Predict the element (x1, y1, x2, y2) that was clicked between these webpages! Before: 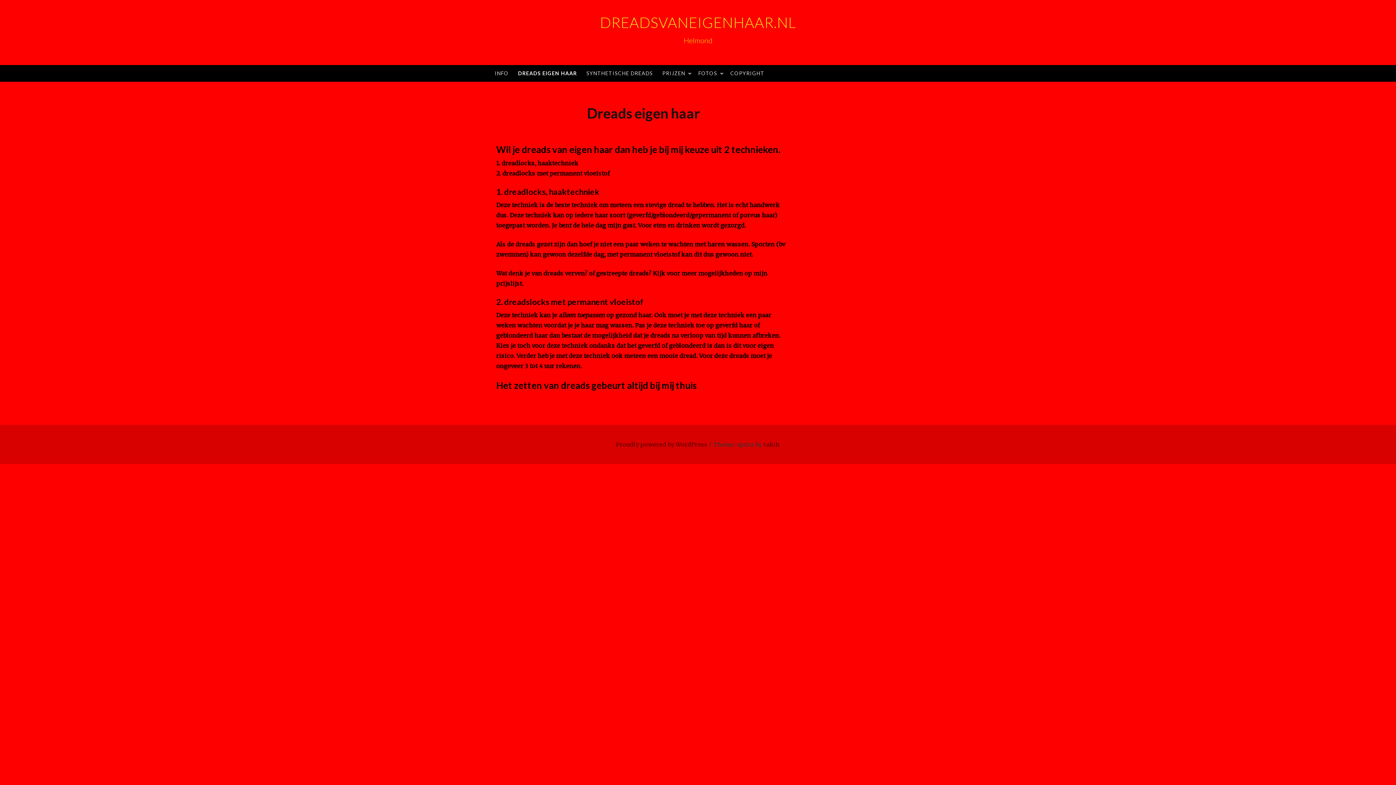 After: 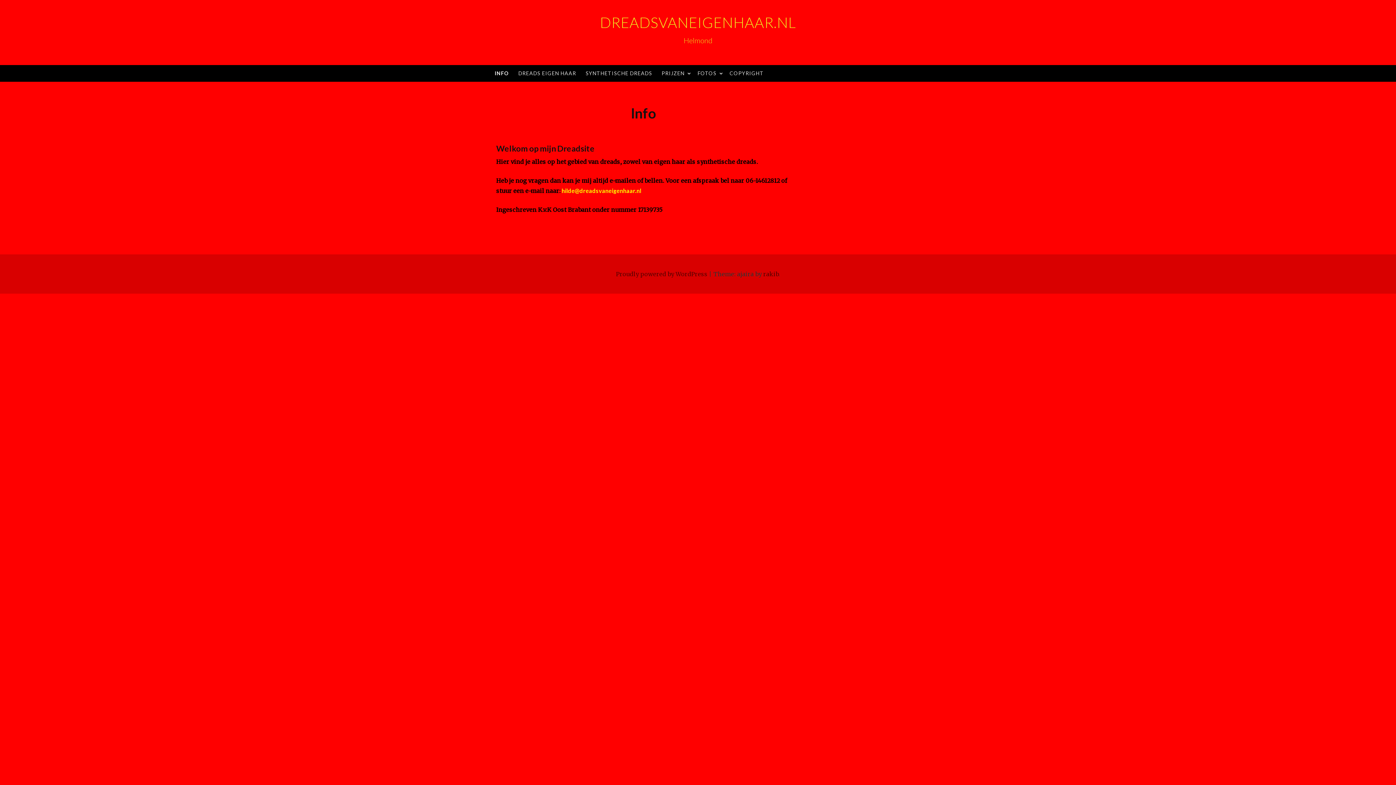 Action: label: INFO bbox: (490, 65, 512, 81)